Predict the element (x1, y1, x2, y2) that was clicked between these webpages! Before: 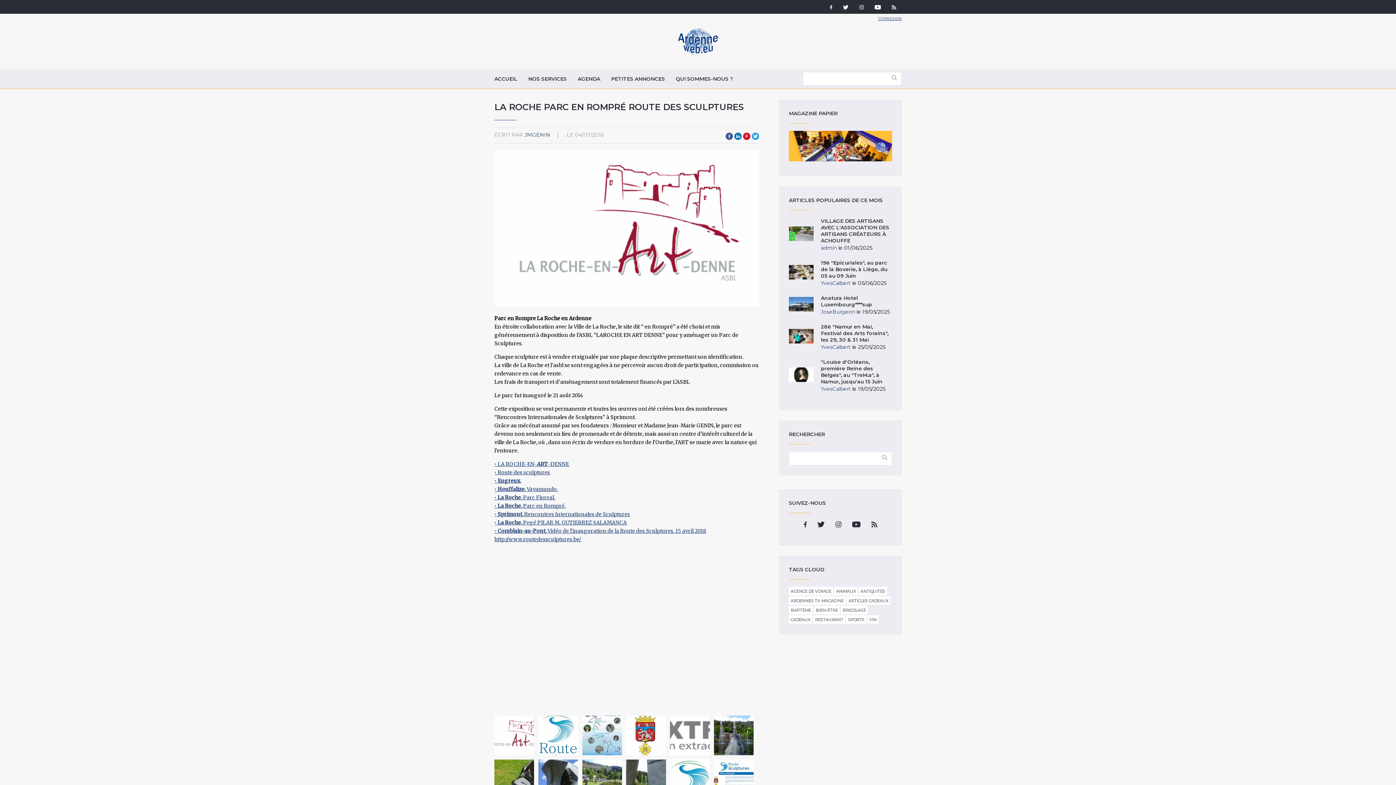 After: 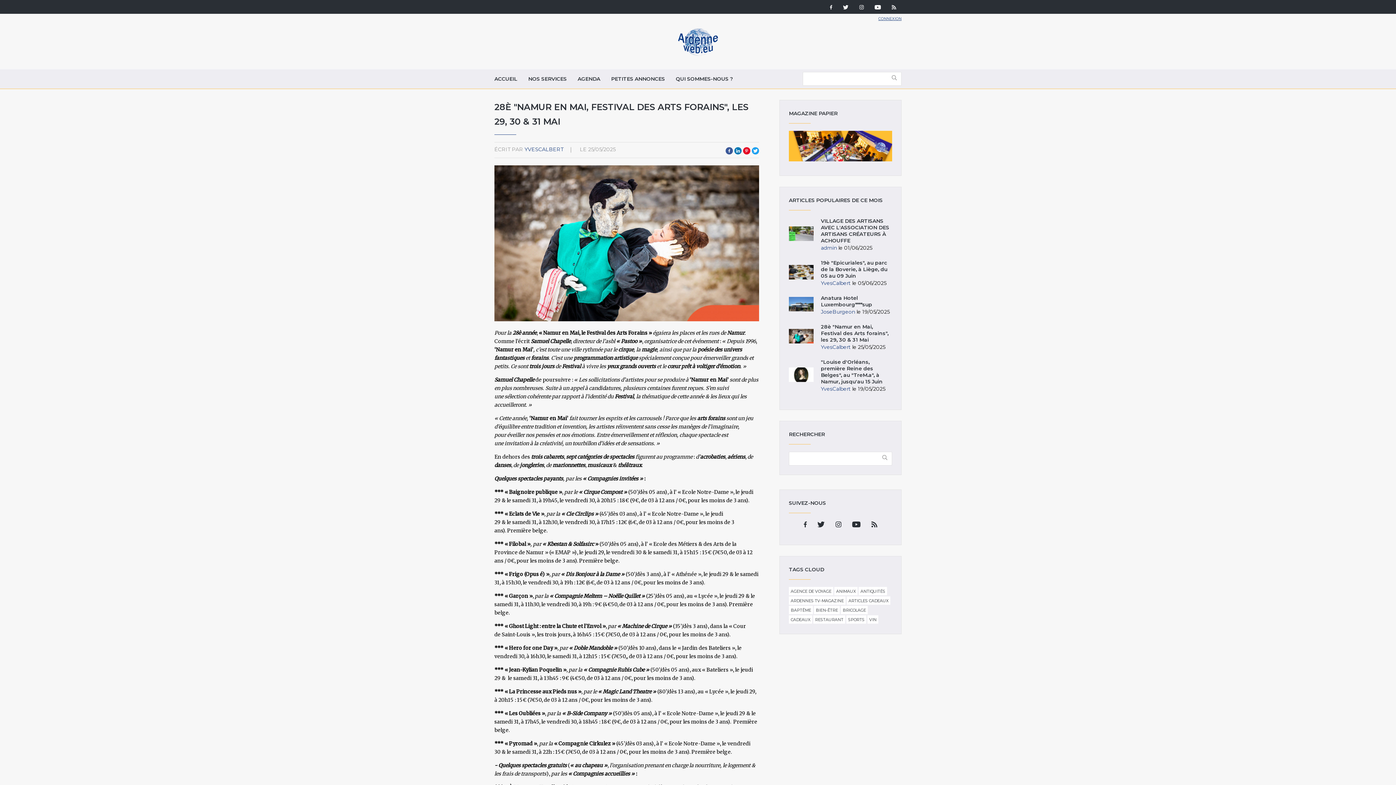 Action: bbox: (789, 338, 813, 344)